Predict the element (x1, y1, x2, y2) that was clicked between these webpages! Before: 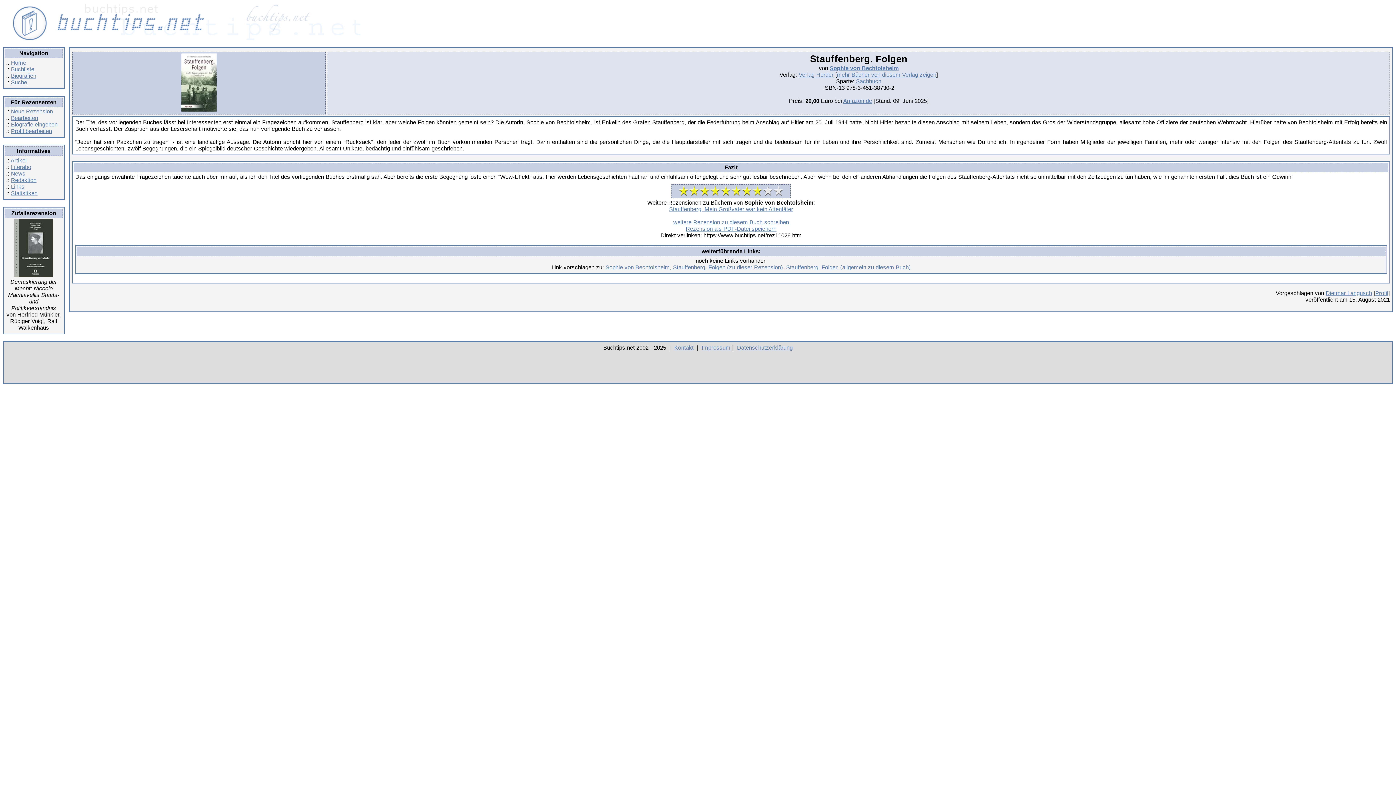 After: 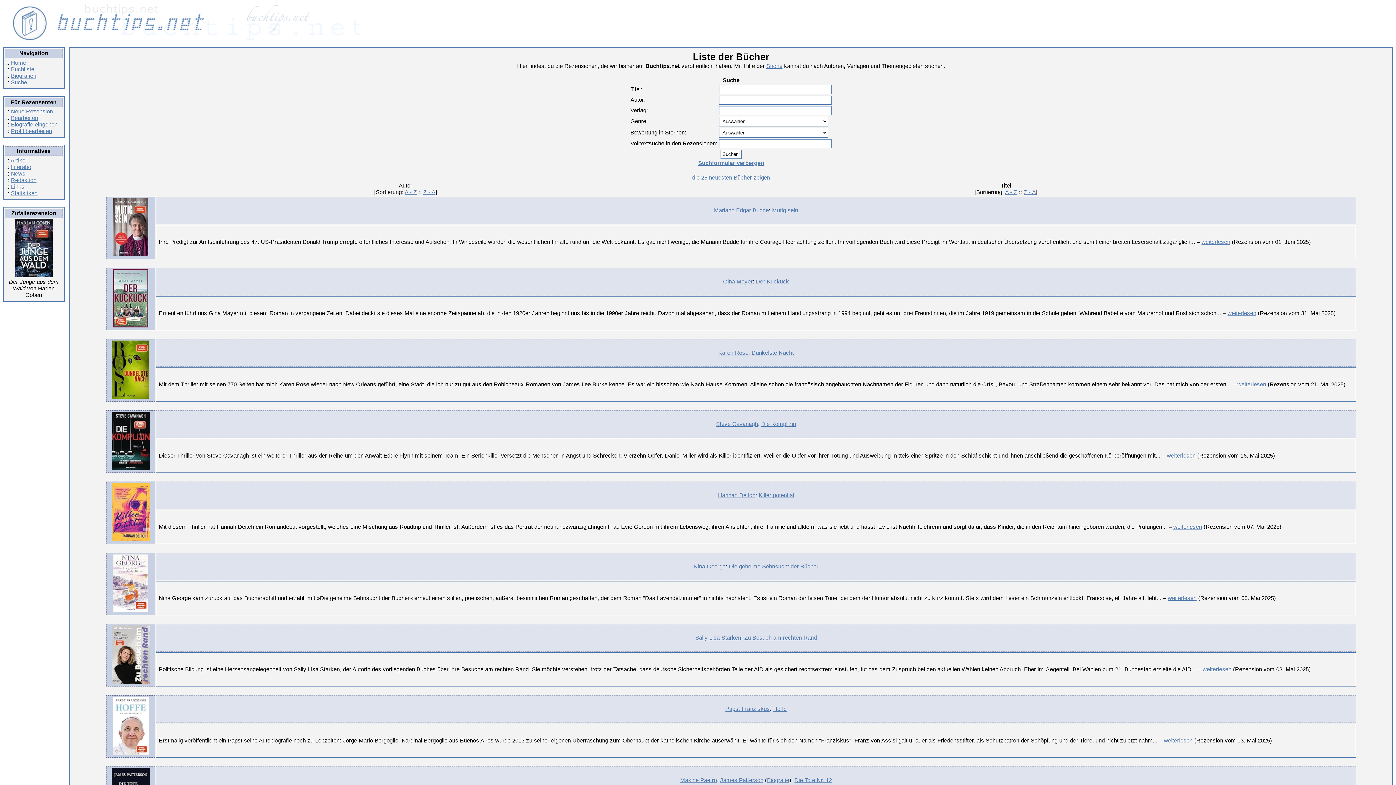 Action: label: Suche bbox: (10, 79, 27, 85)